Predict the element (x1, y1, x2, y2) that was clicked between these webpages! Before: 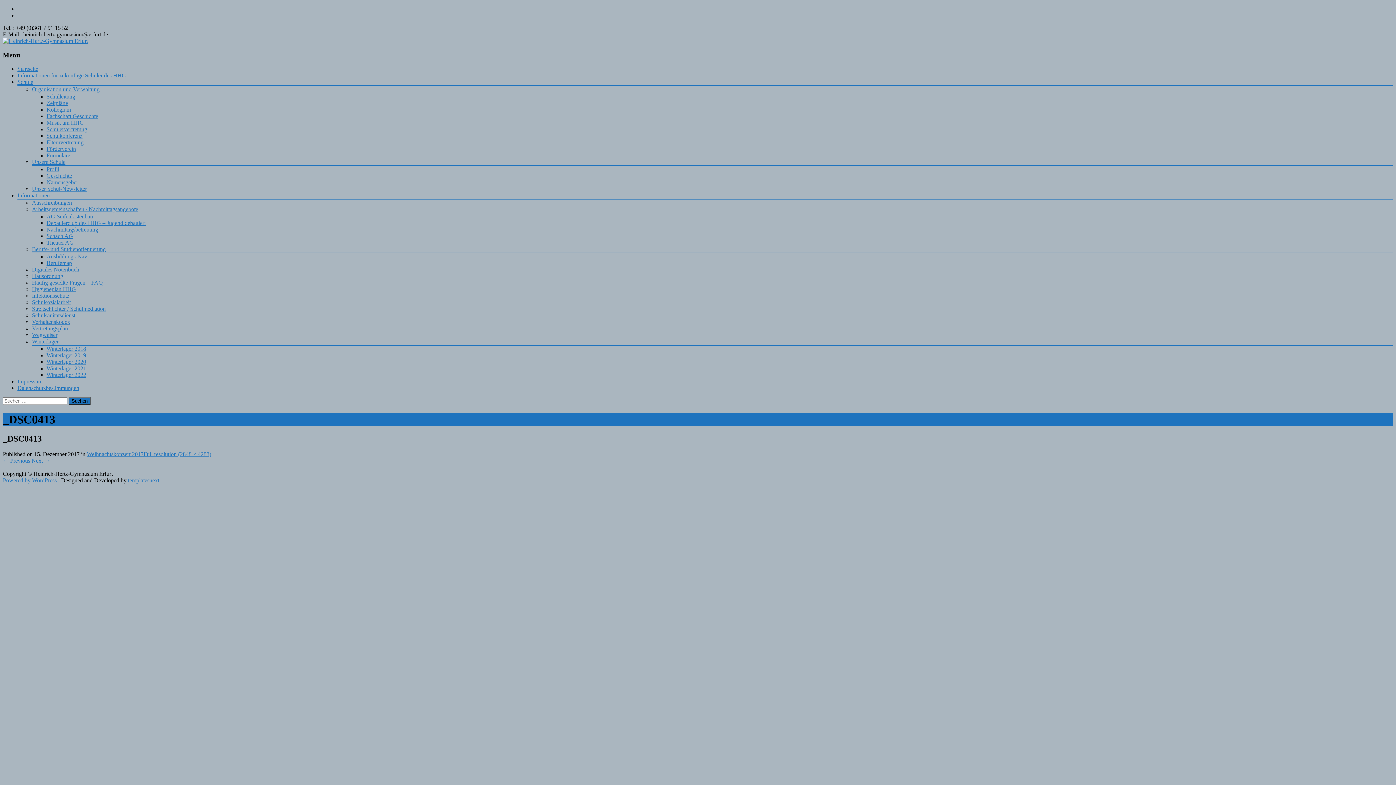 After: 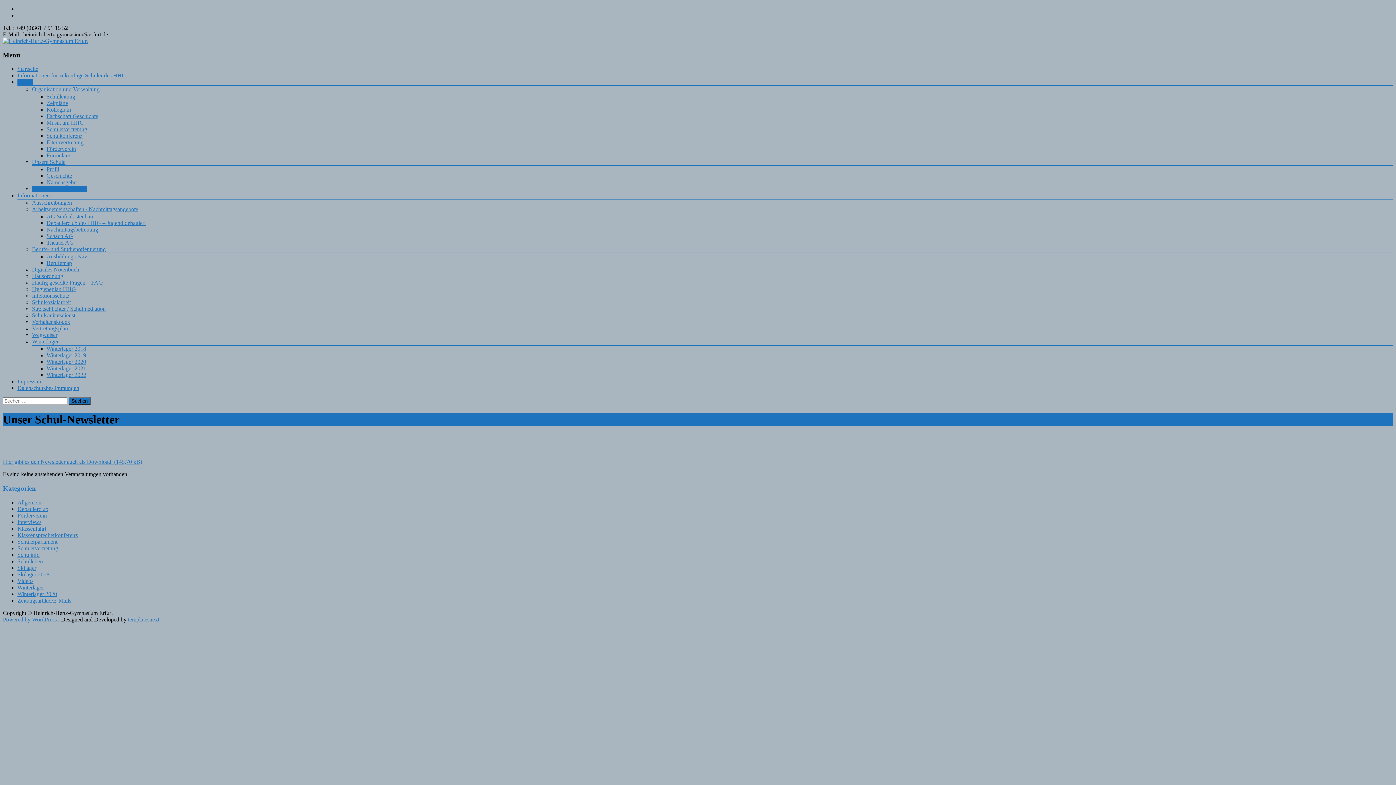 Action: bbox: (32, 185, 86, 192) label: Unser Schul-Newsletter